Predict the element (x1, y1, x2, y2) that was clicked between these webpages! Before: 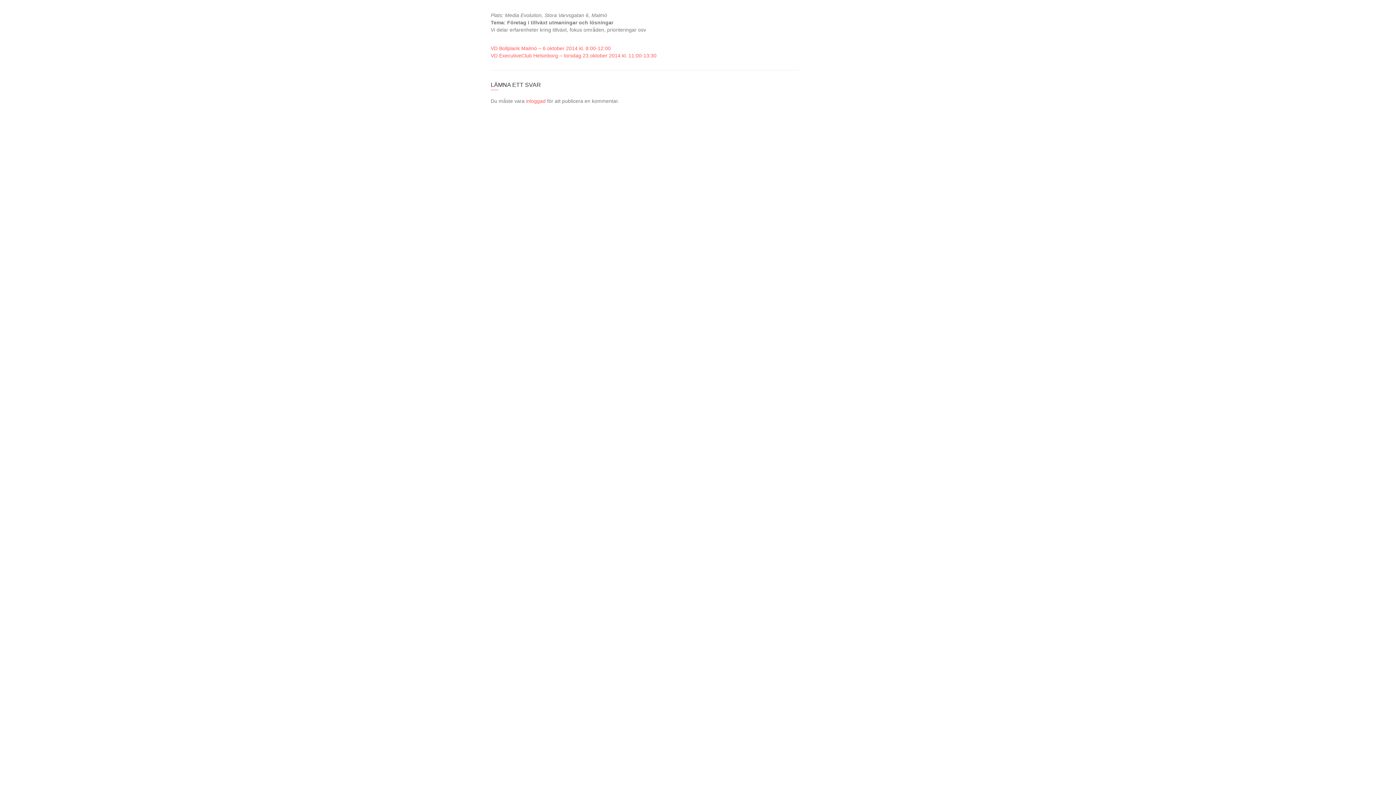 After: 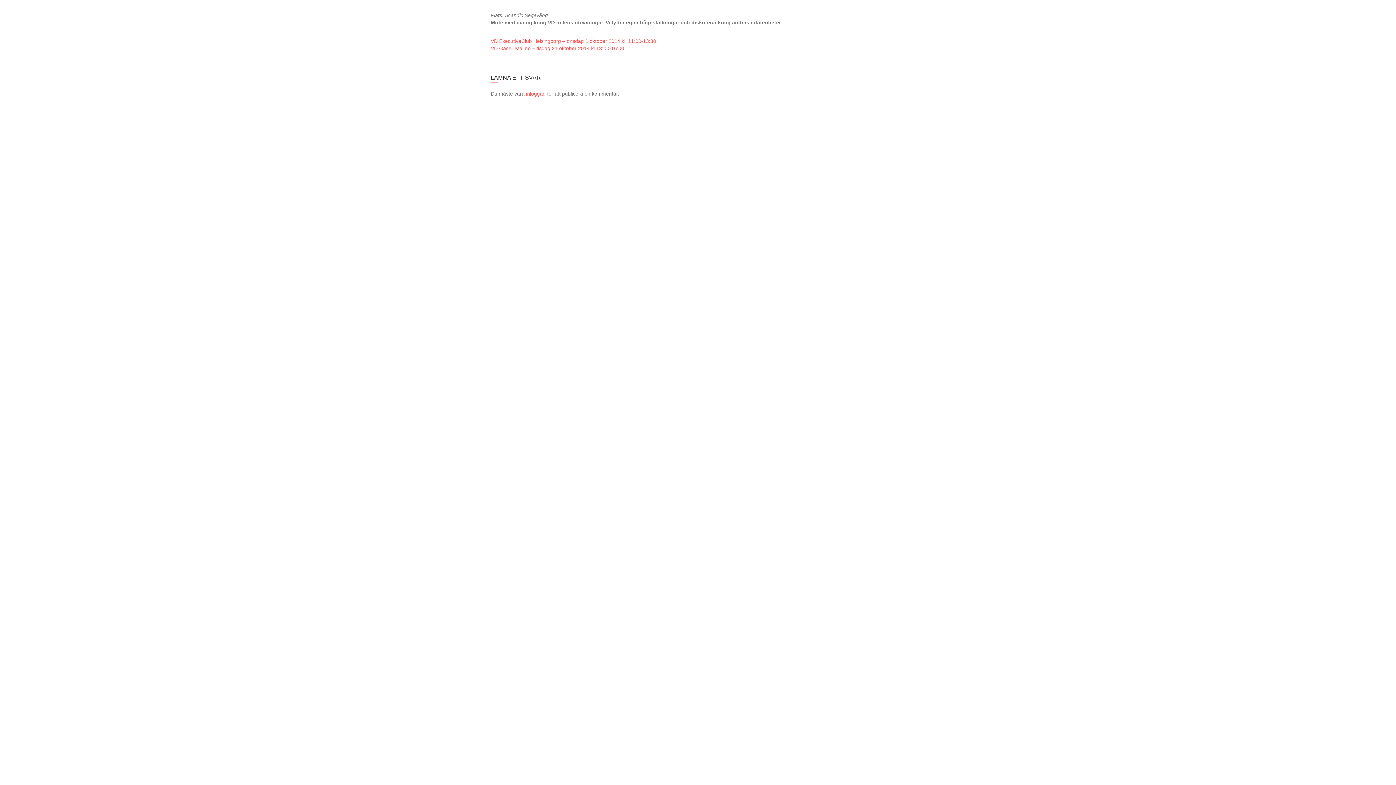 Action: label: VD Bollplank Malmö – 6 oktober 2014 kl. 8:00-12:00 bbox: (490, 45, 610, 51)